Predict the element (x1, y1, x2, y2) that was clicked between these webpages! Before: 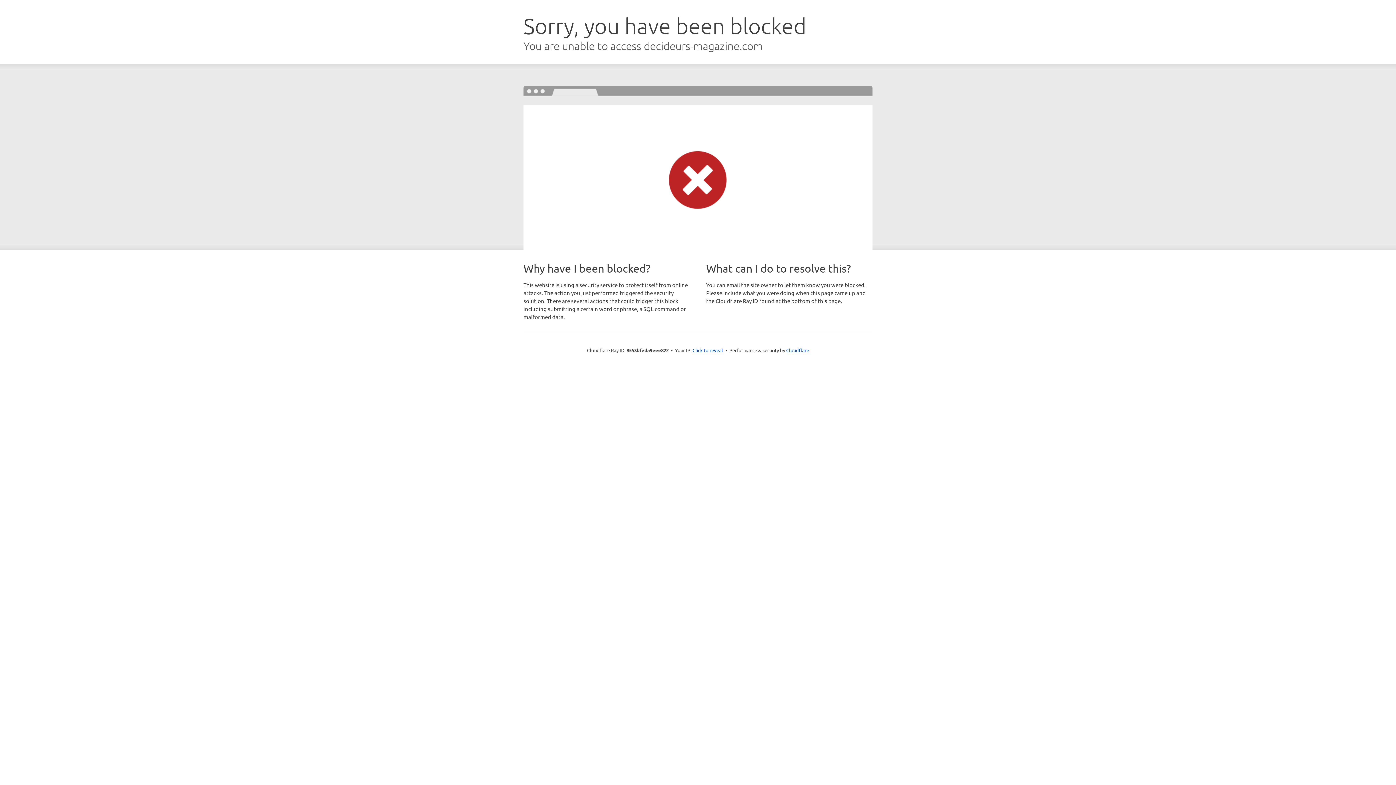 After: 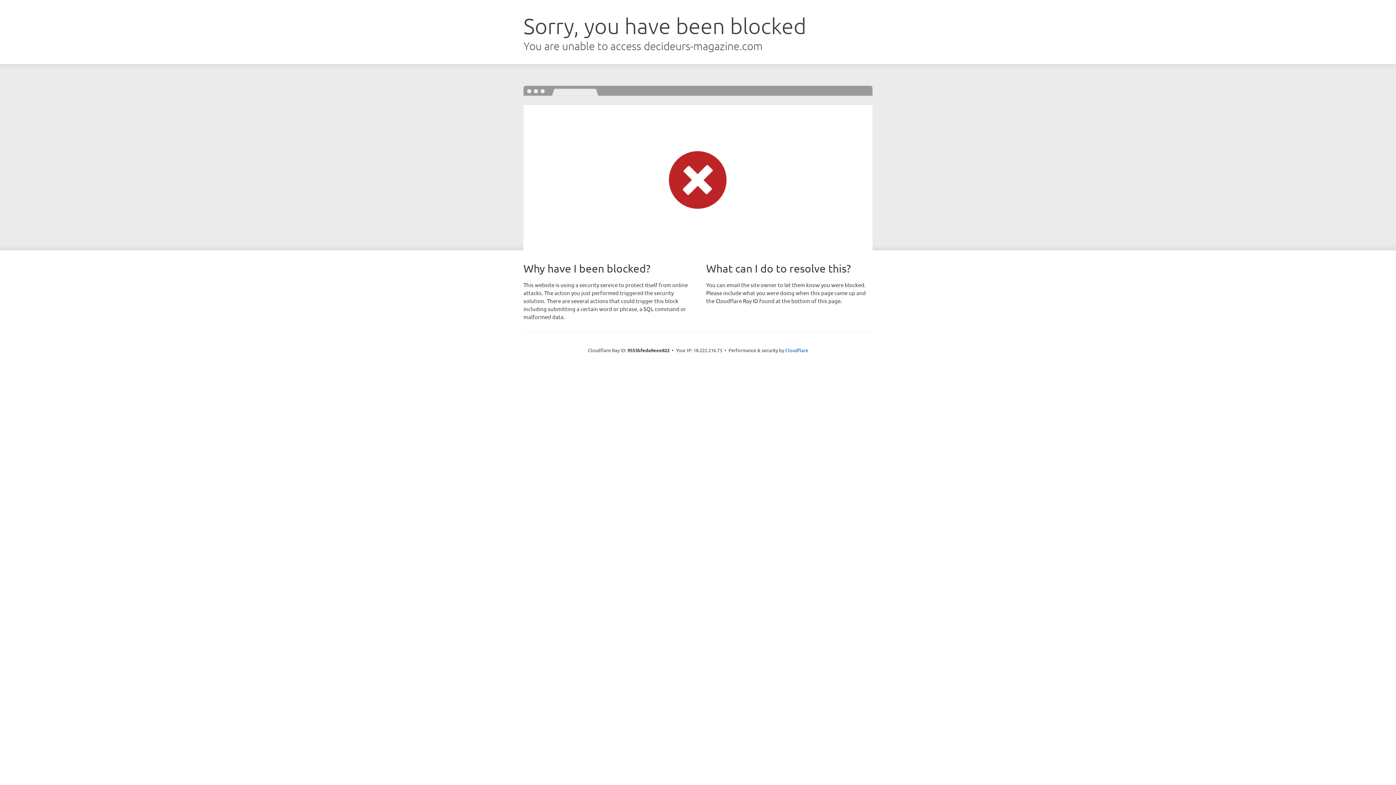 Action: bbox: (692, 346, 723, 353) label: Click to reveal